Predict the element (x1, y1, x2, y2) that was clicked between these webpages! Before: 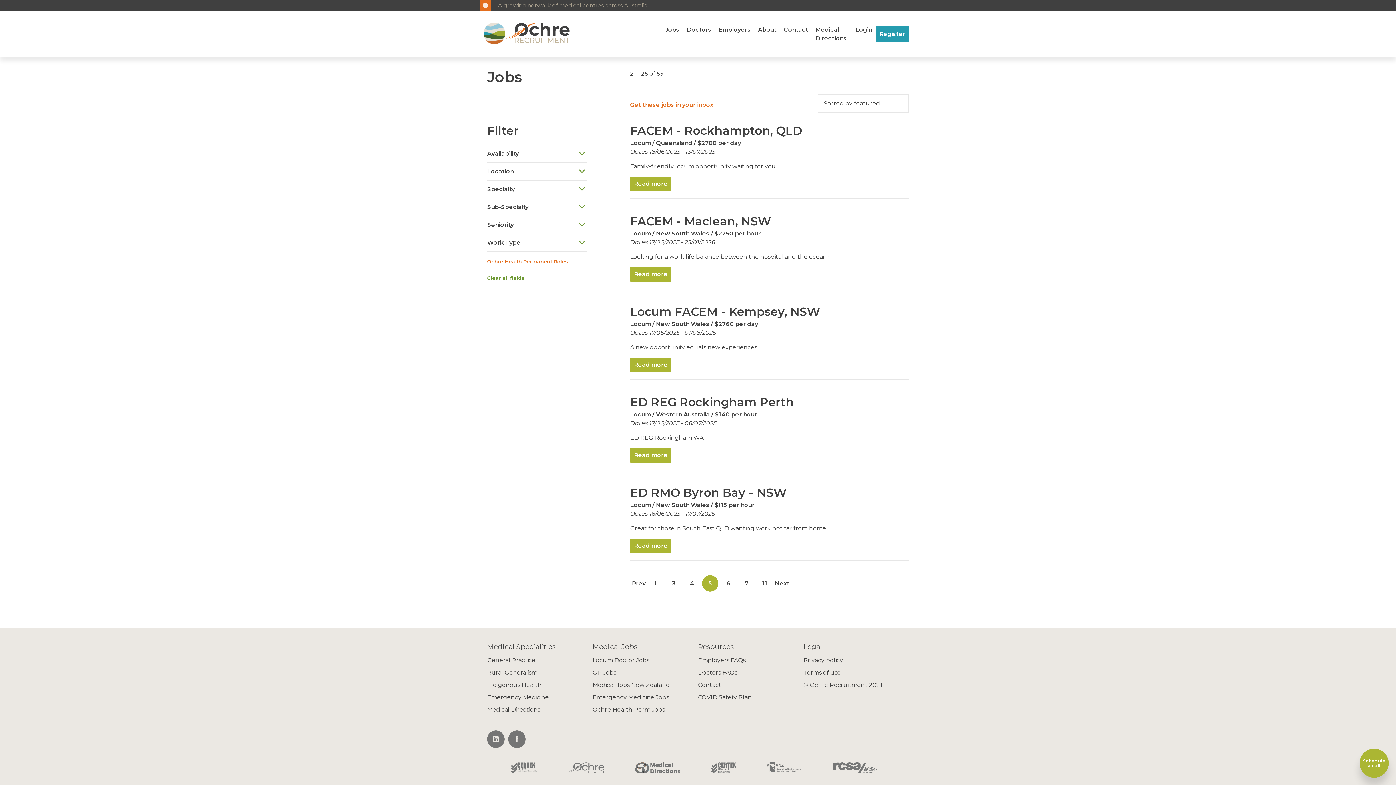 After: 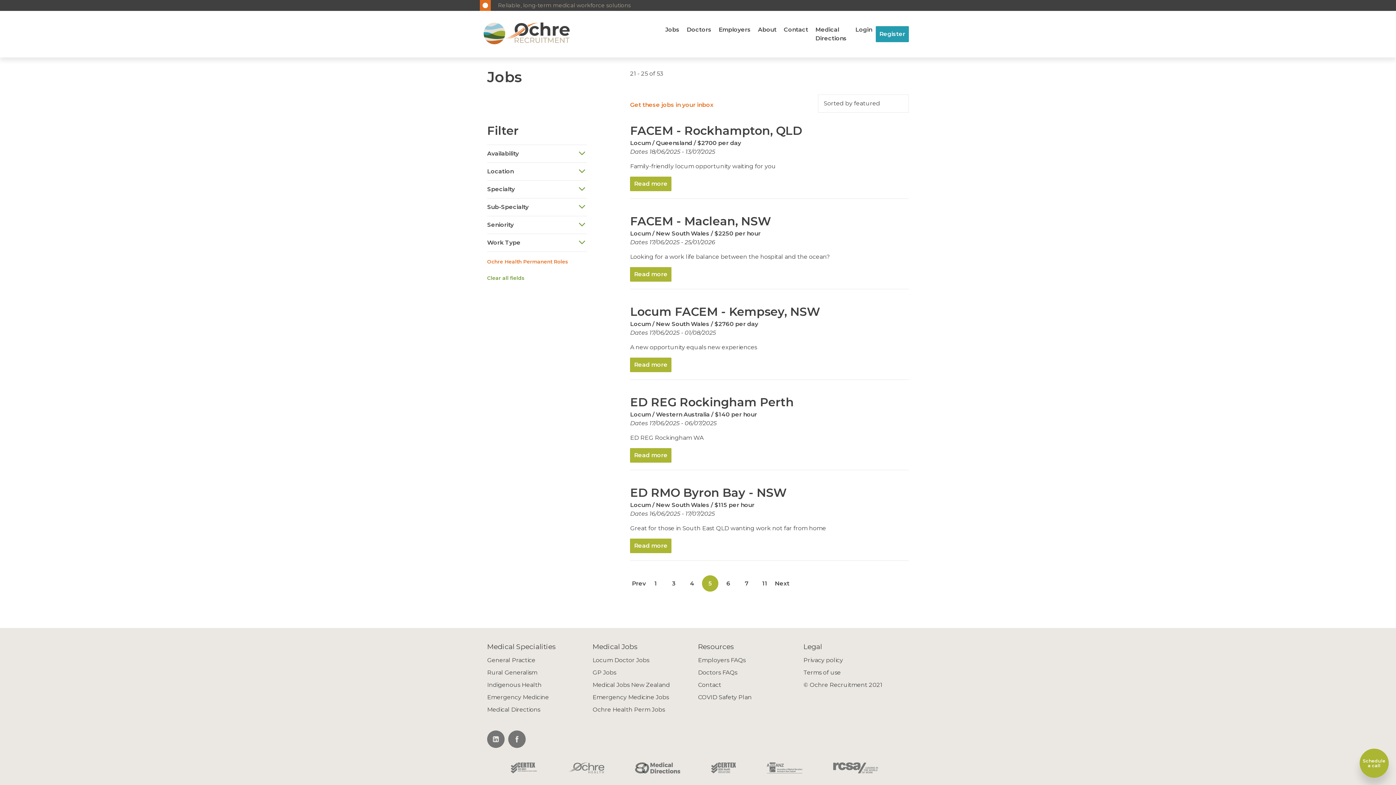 Action: bbox: (711, 762, 736, 775)